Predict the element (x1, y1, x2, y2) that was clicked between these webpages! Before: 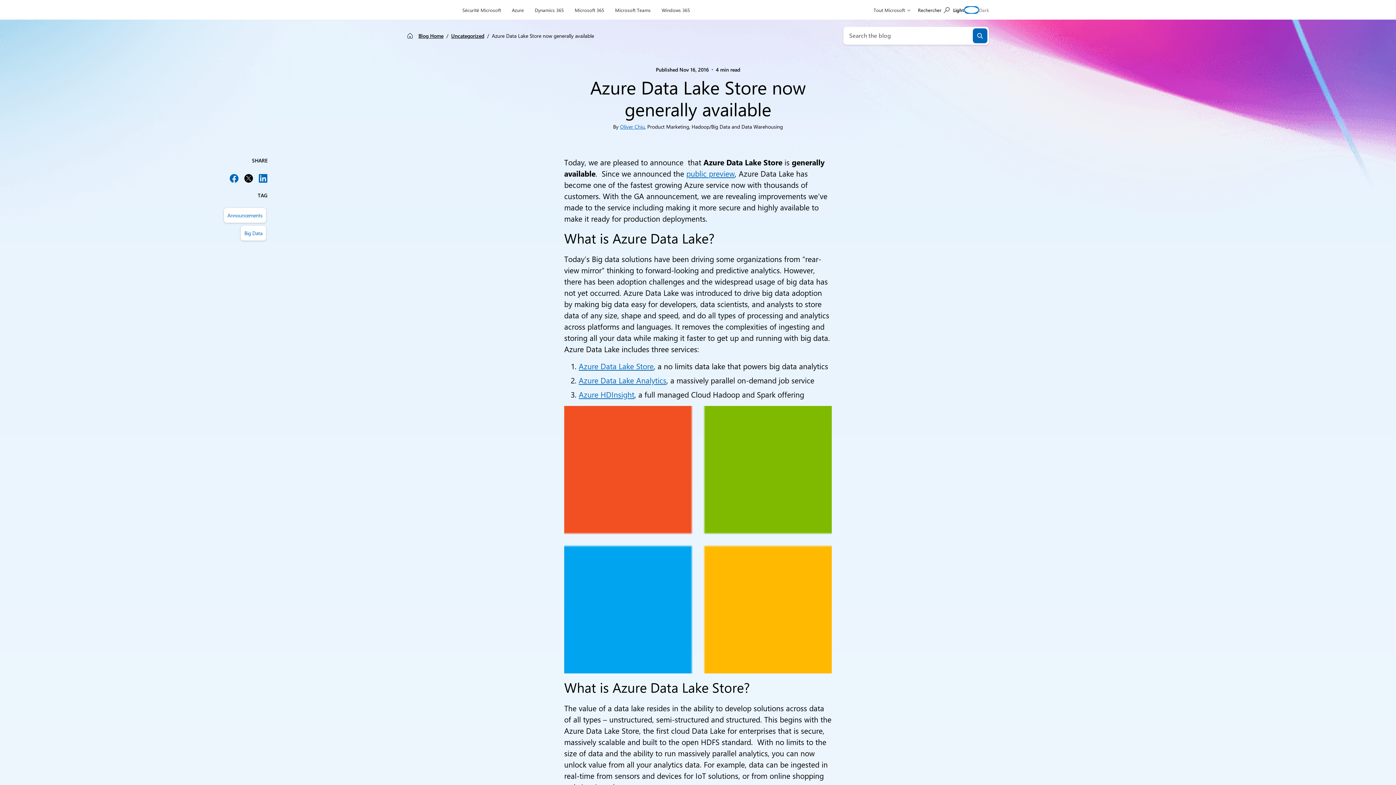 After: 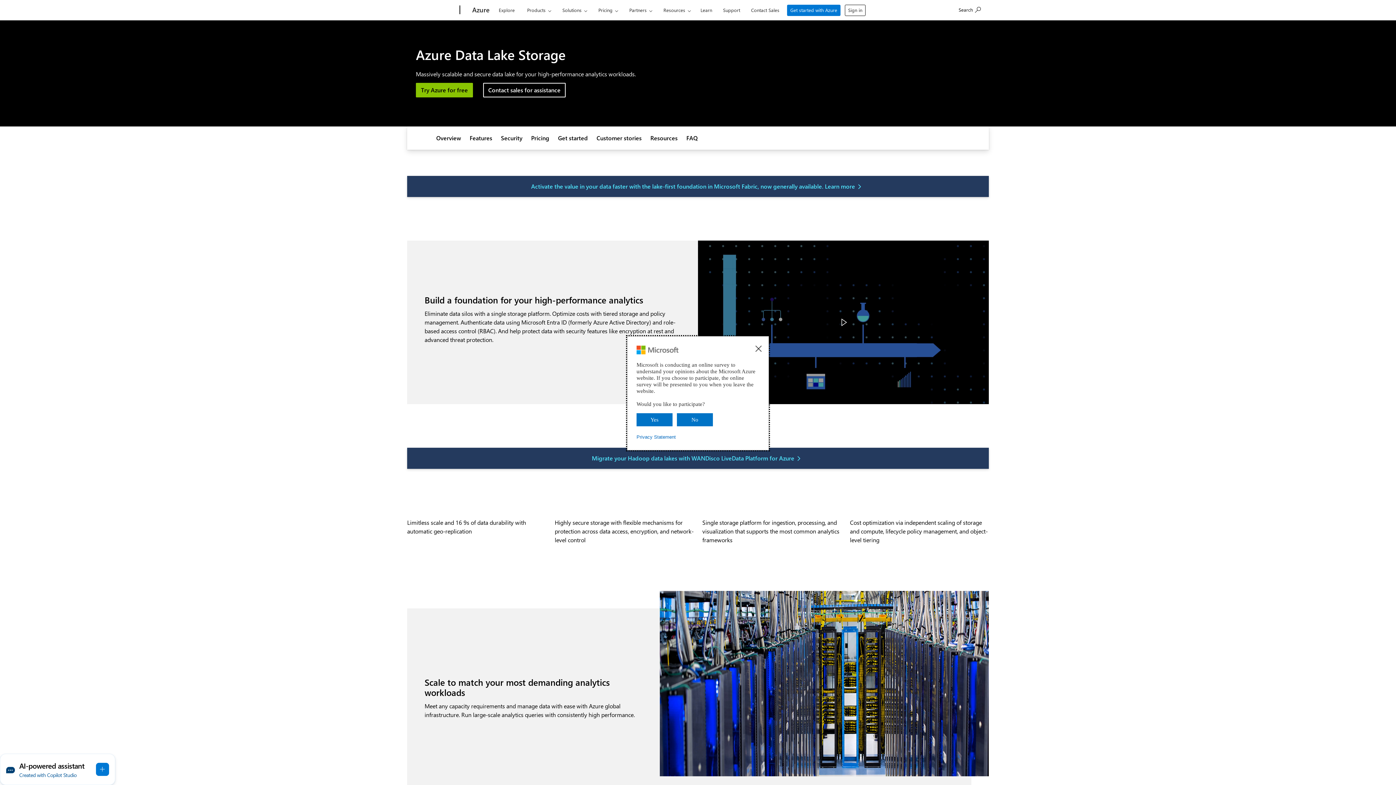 Action: bbox: (578, 361, 653, 371) label: Azure Data Lake Store